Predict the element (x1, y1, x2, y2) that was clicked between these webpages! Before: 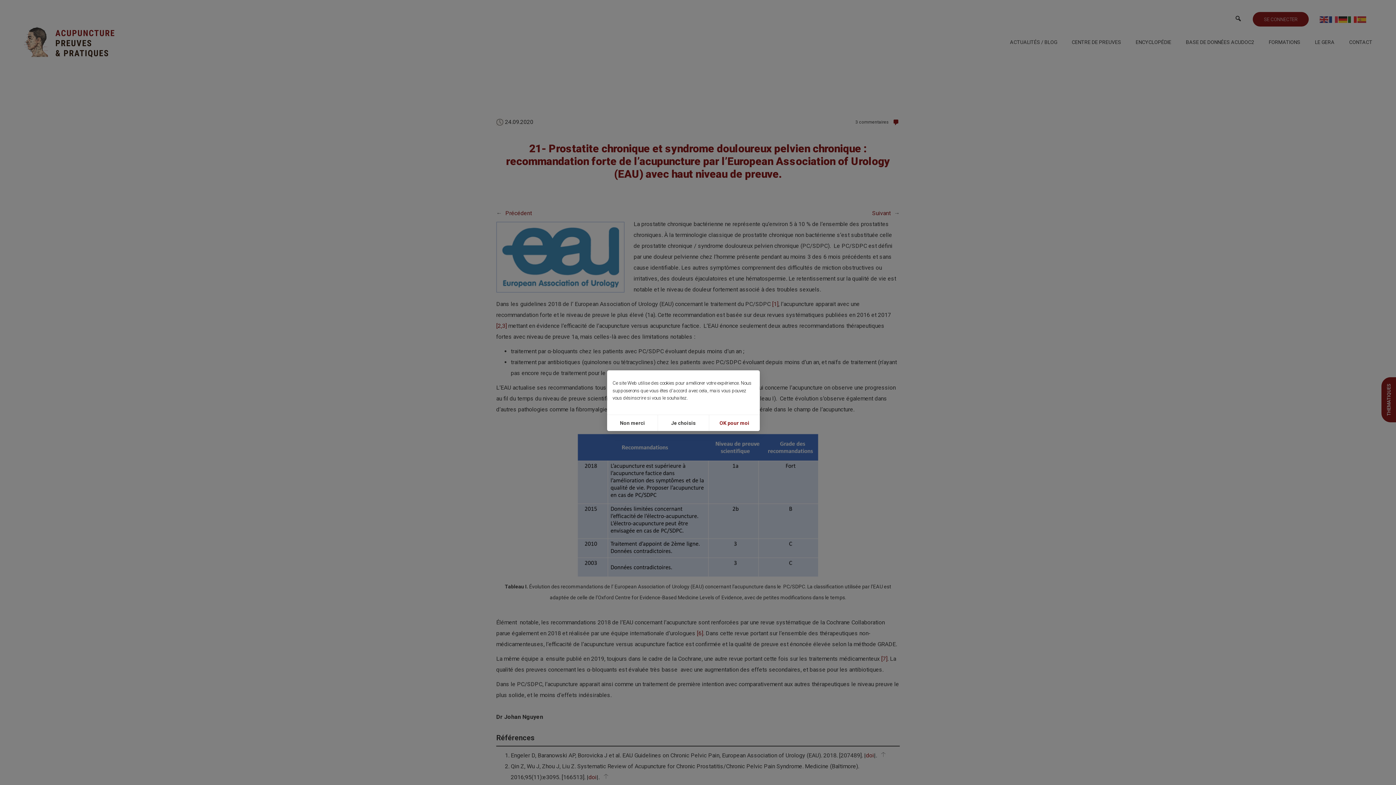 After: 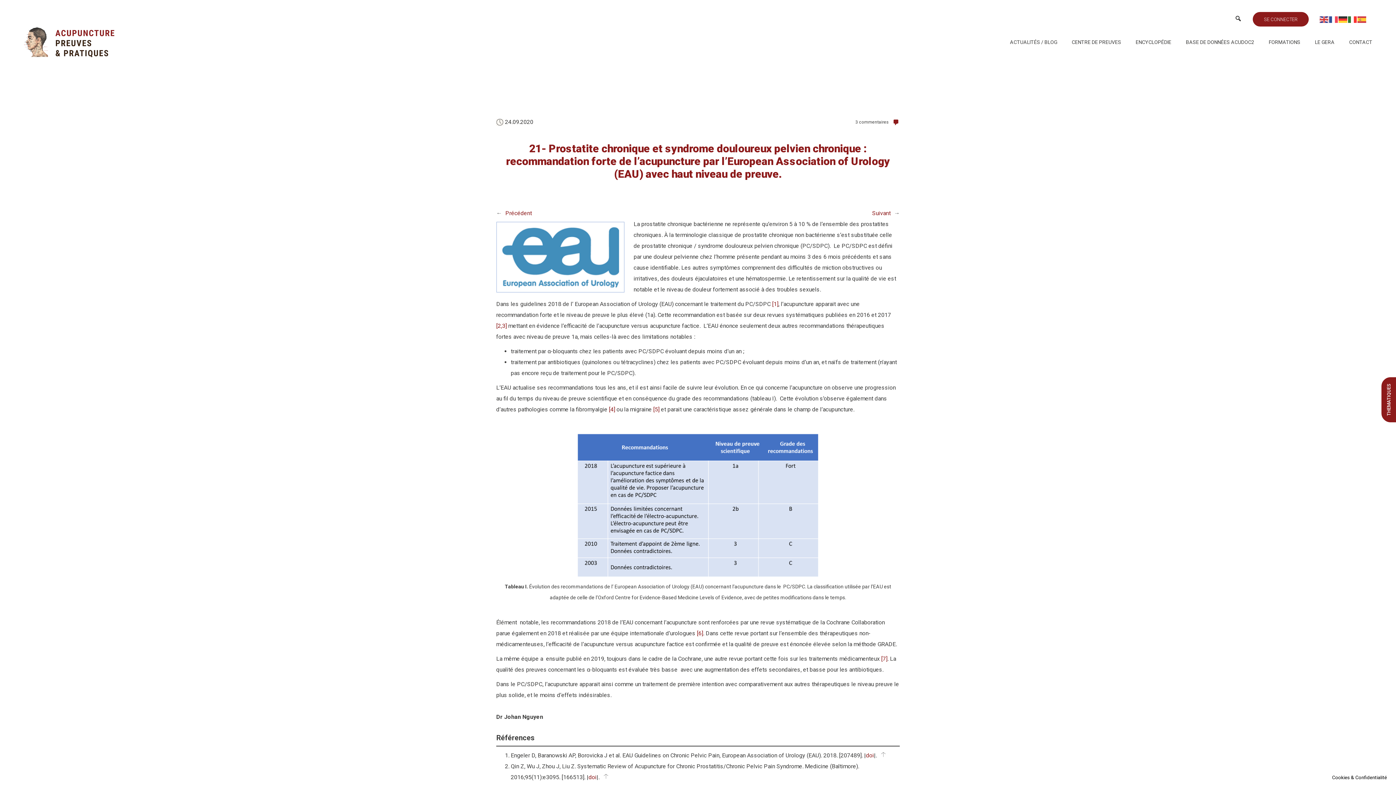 Action: label: OK pour moi bbox: (708, 415, 759, 431)